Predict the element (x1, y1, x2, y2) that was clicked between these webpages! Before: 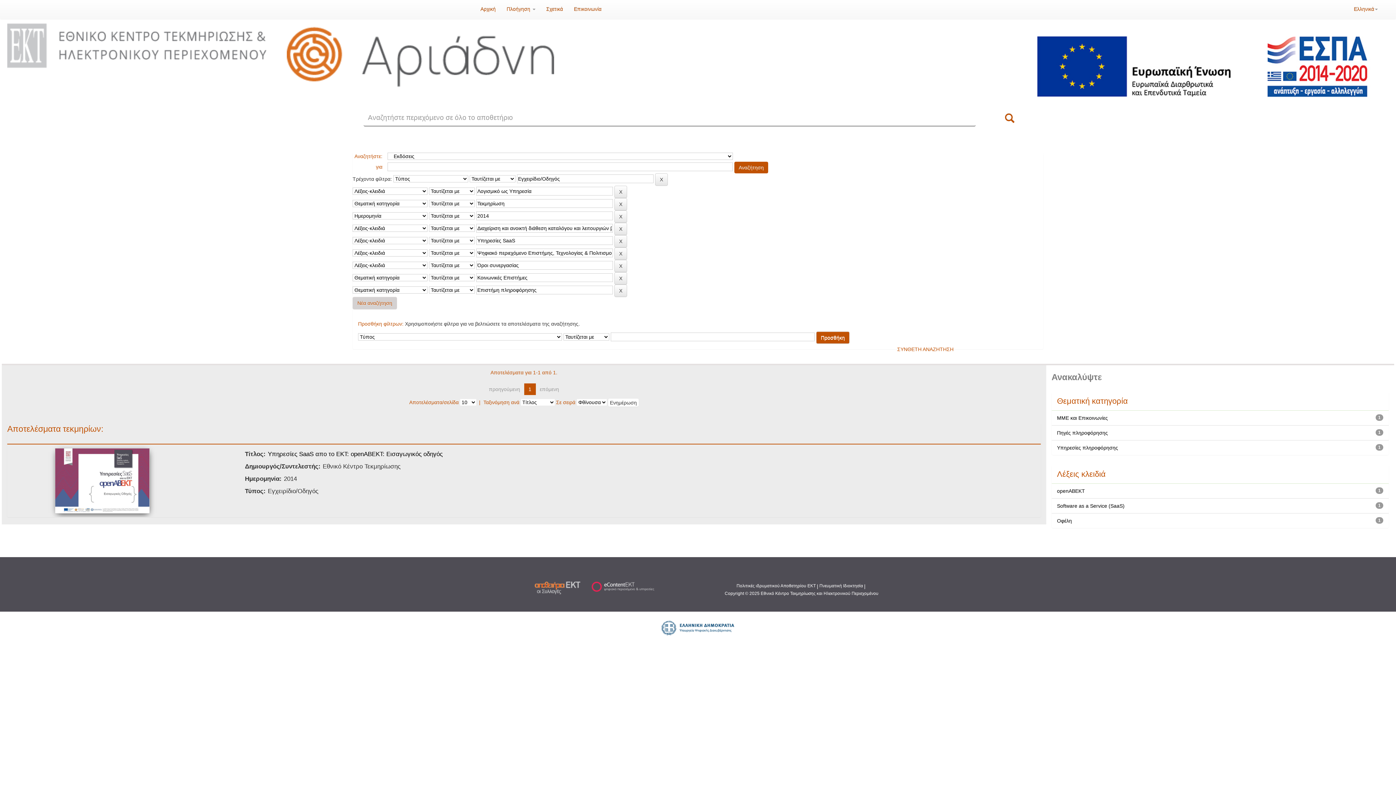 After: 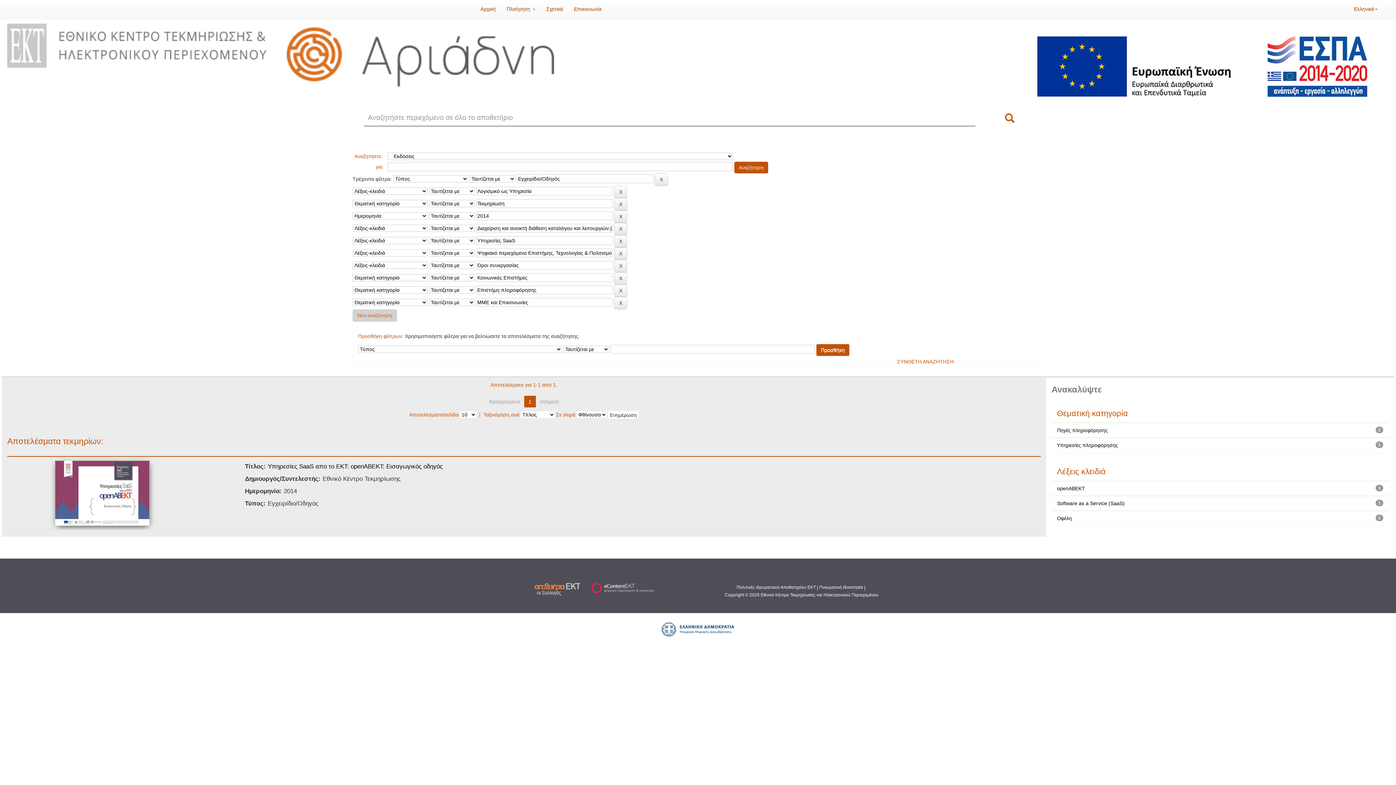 Action: label: ΜΜΕ και Επικοινωνίες bbox: (1057, 415, 1108, 420)